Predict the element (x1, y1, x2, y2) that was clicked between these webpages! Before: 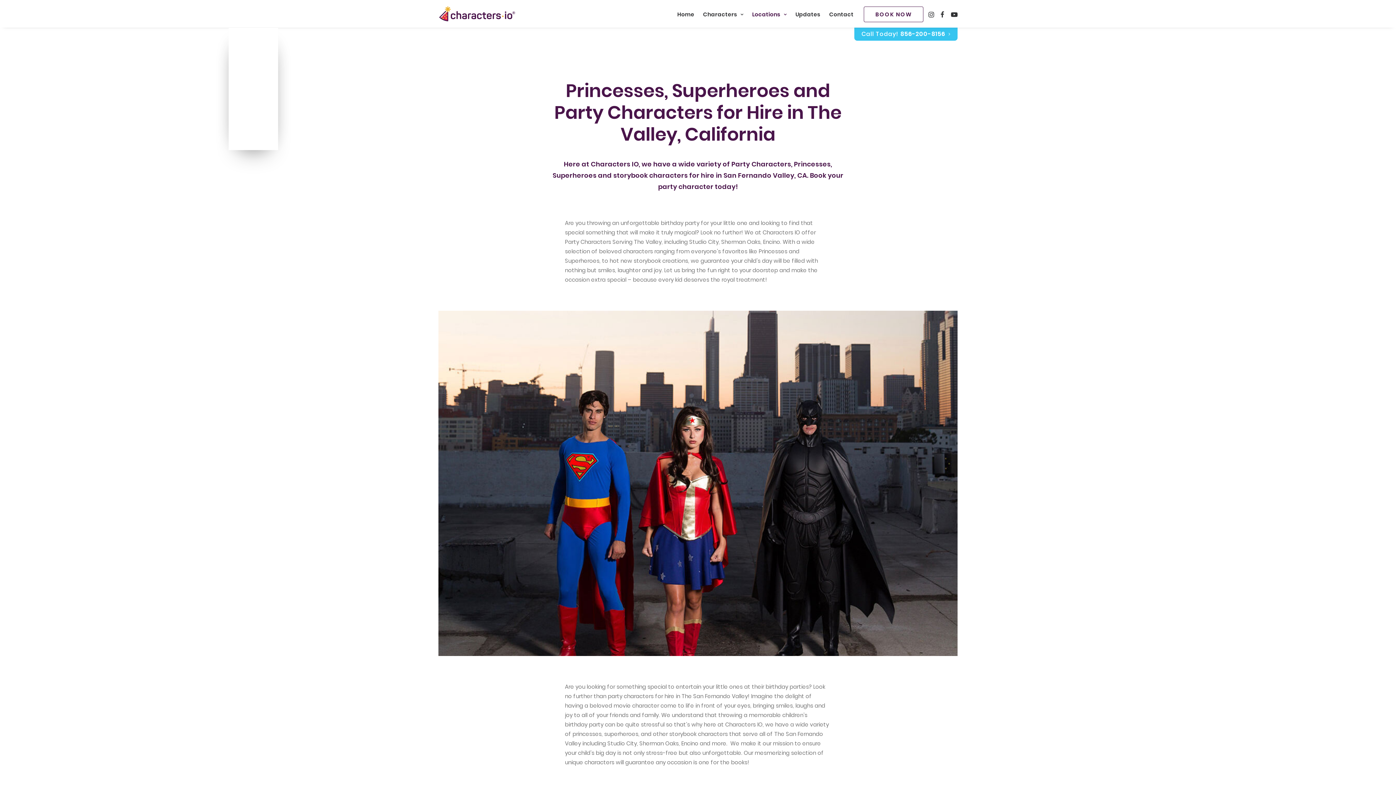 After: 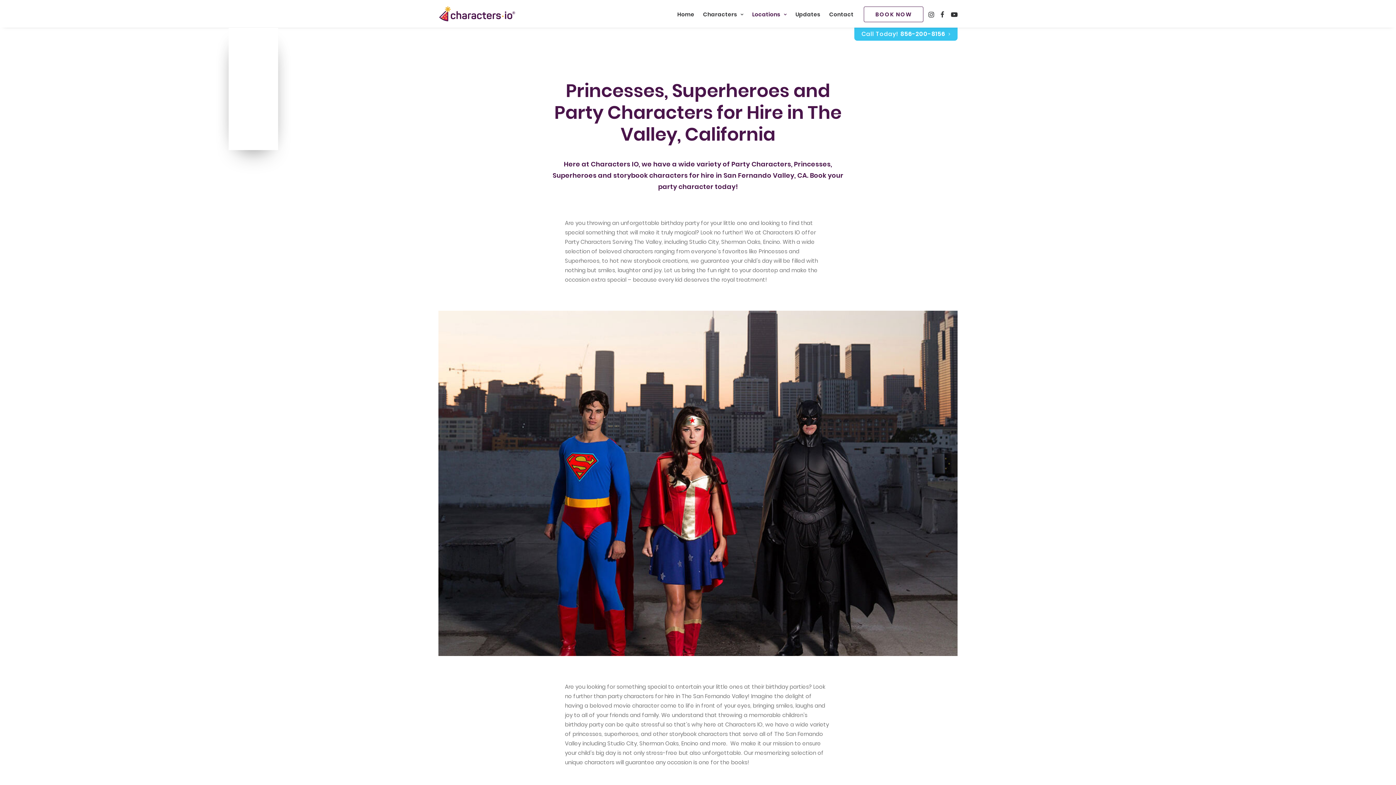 Action: bbox: (854, 27, 957, 40) label: Call Today! 856-200-8156